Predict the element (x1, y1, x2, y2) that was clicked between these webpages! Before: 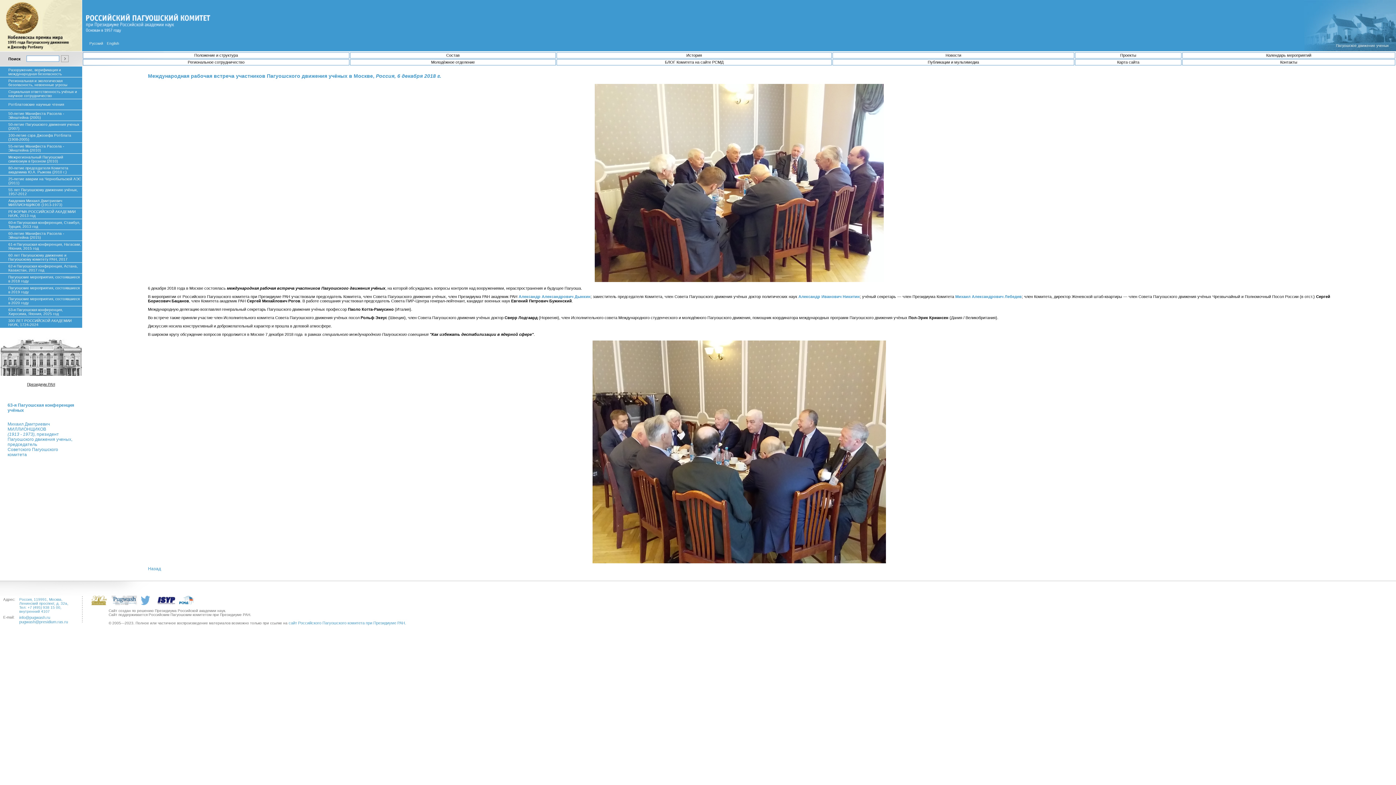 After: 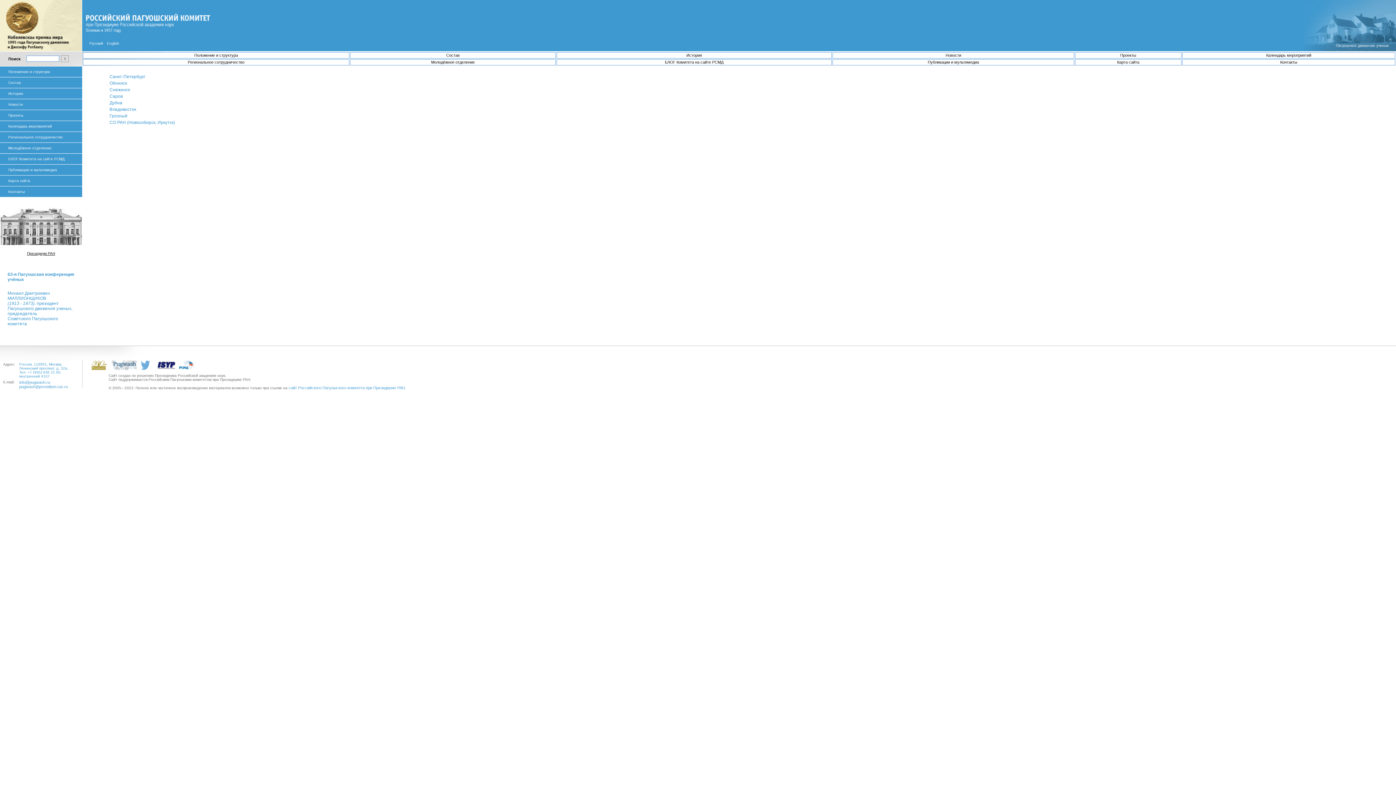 Action: label: Региональное сотрудничество bbox: (187, 60, 244, 64)